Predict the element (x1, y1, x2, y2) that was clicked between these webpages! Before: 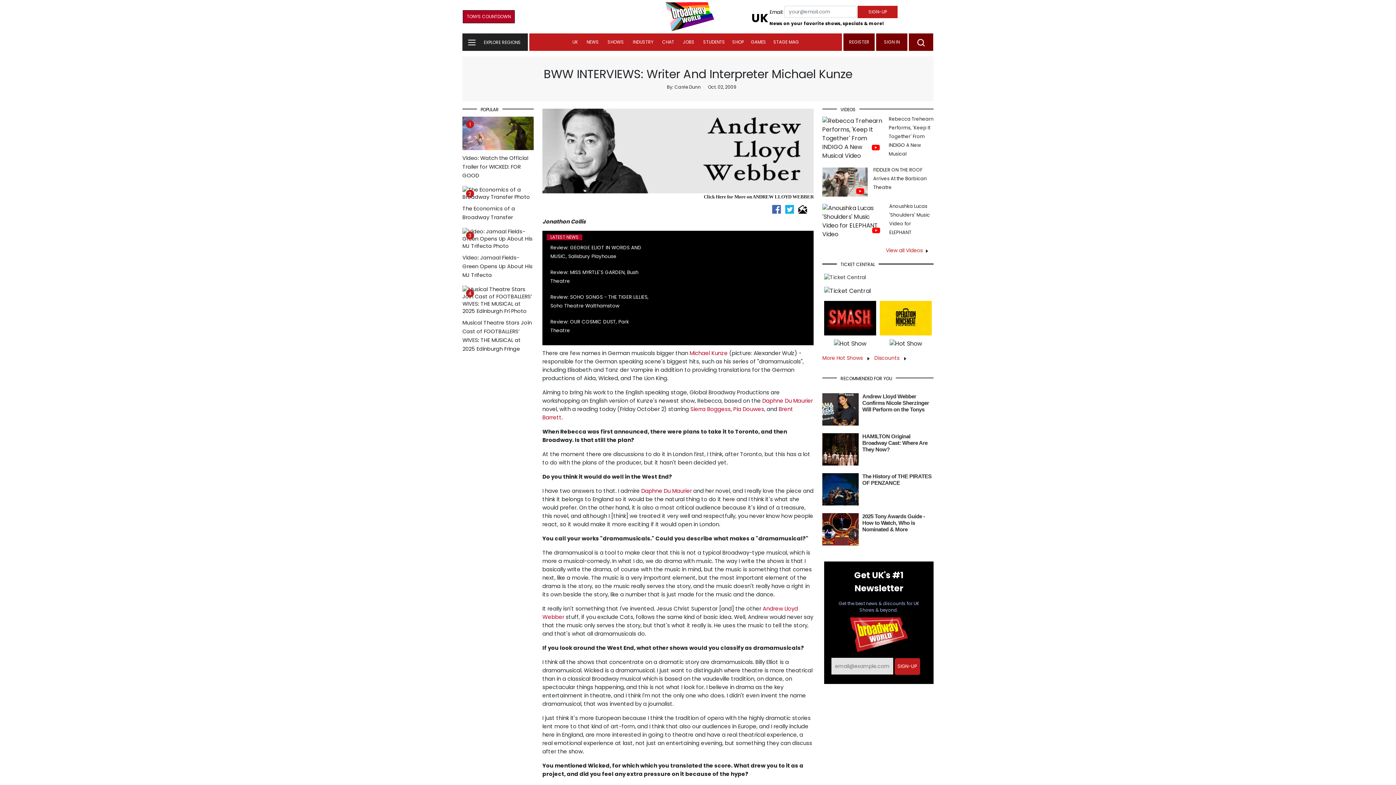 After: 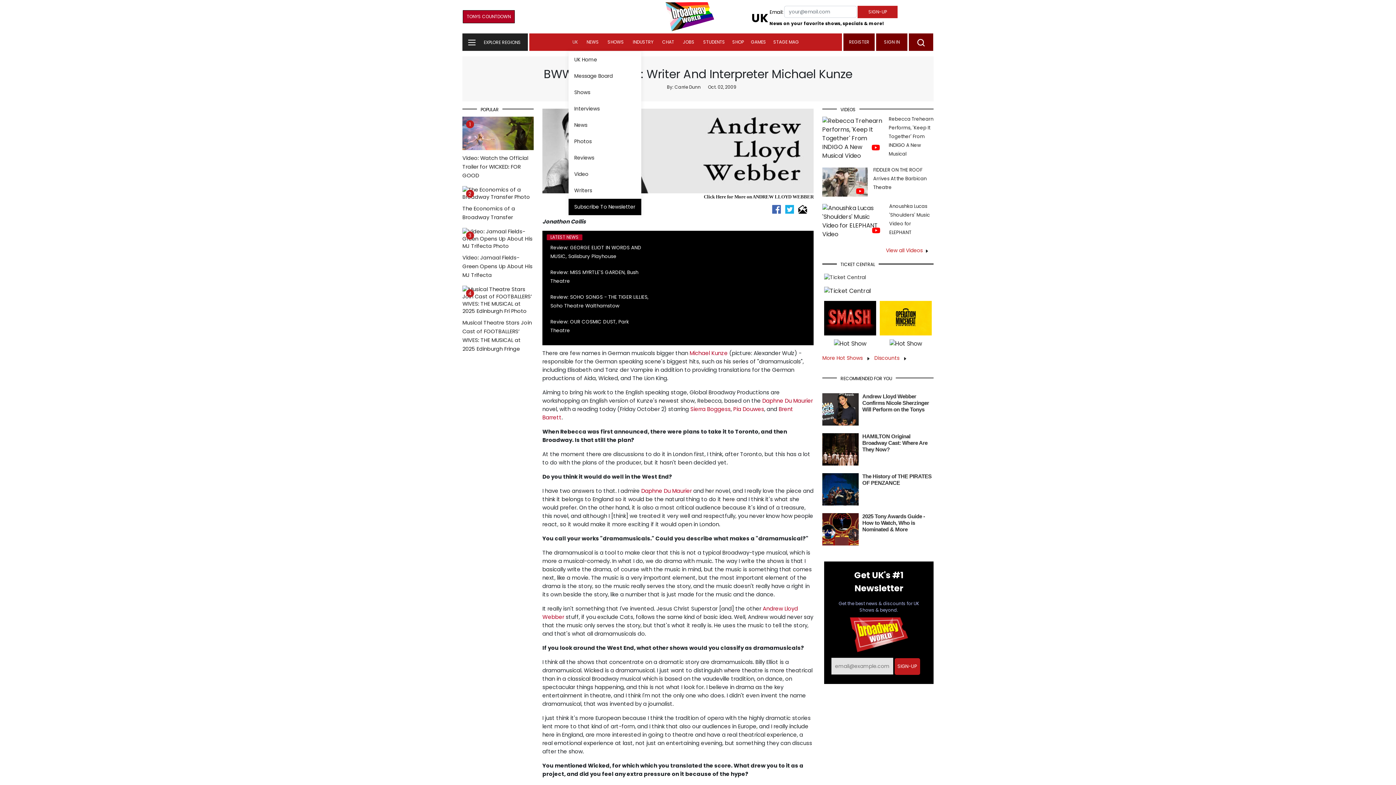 Action: label: UK bbox: (568, 33, 581, 50)